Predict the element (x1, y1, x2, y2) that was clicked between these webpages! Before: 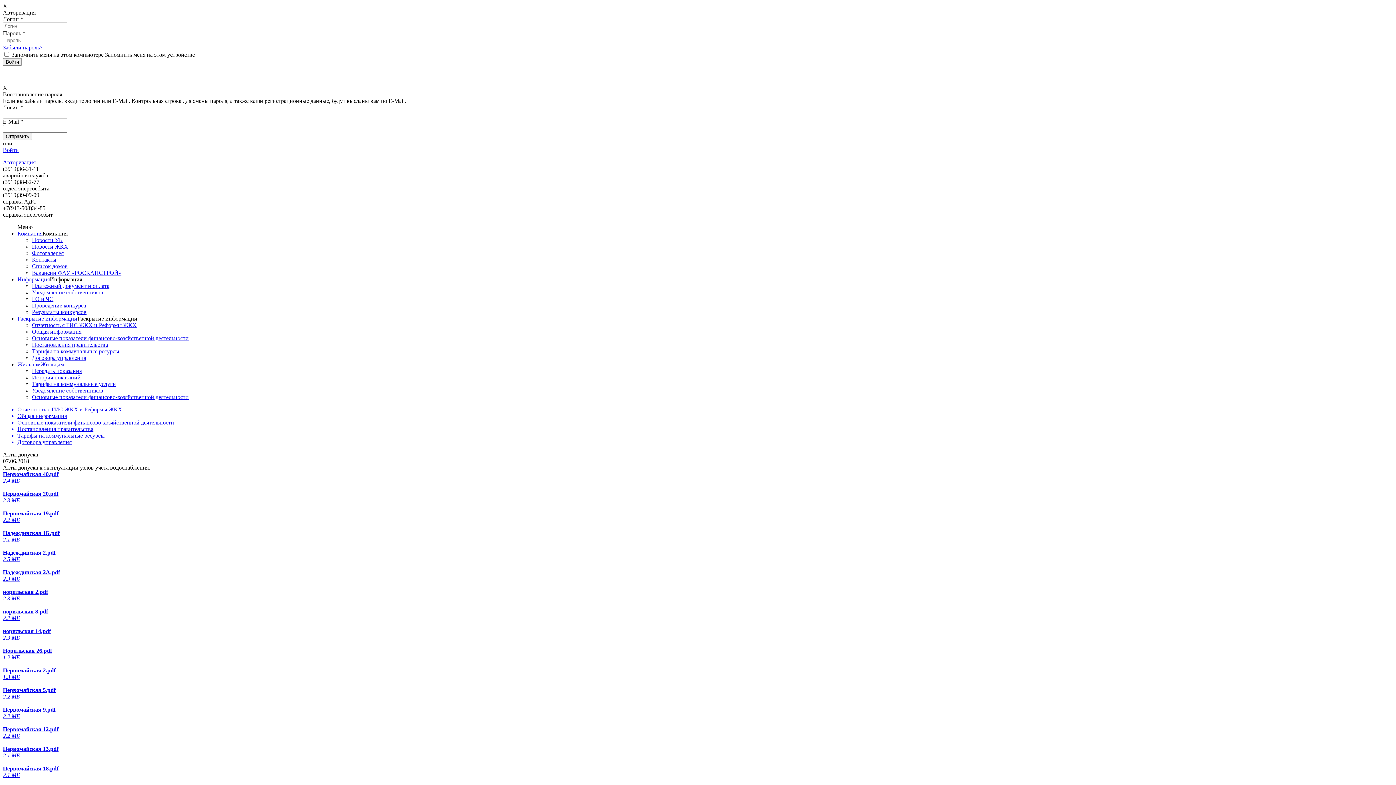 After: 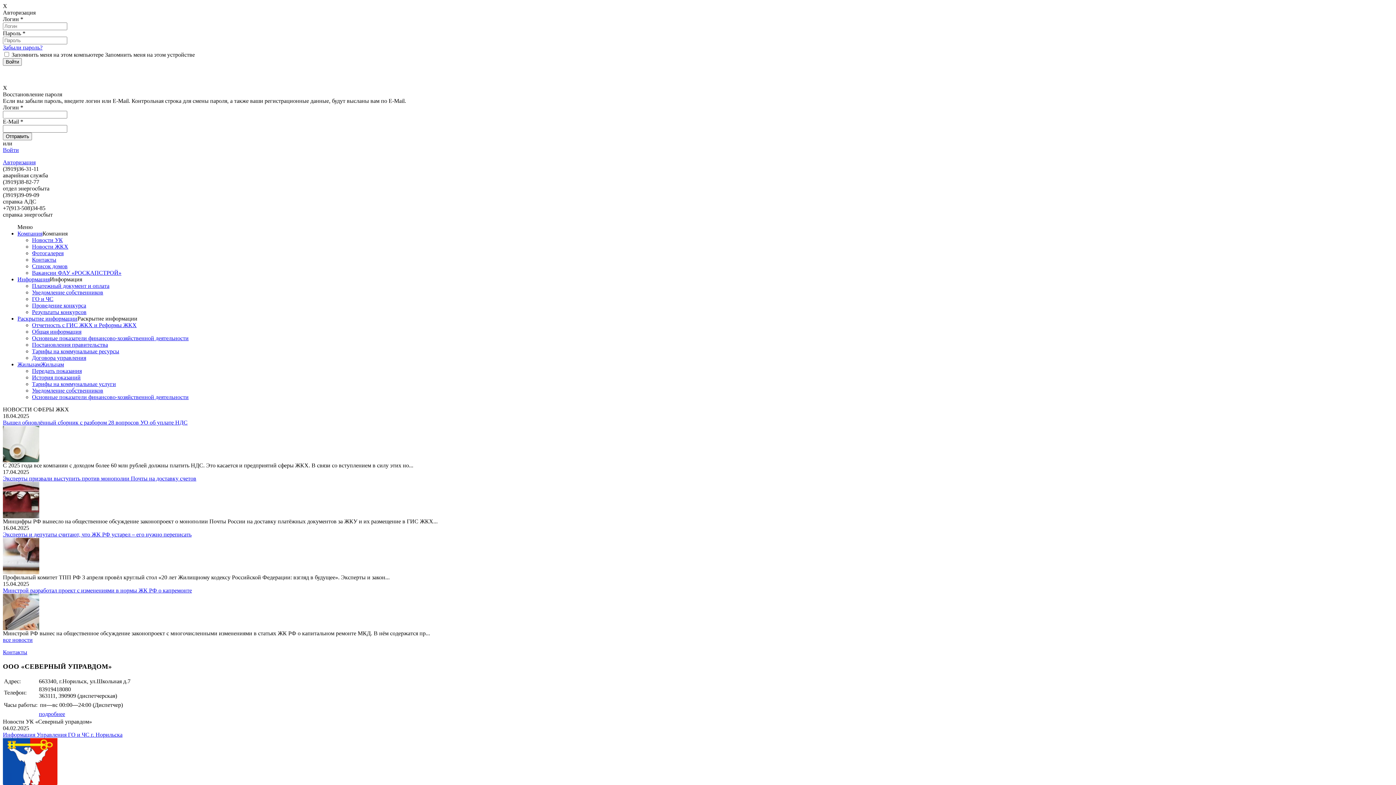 Action: bbox: (32, 237, 62, 243) label: Новости УК